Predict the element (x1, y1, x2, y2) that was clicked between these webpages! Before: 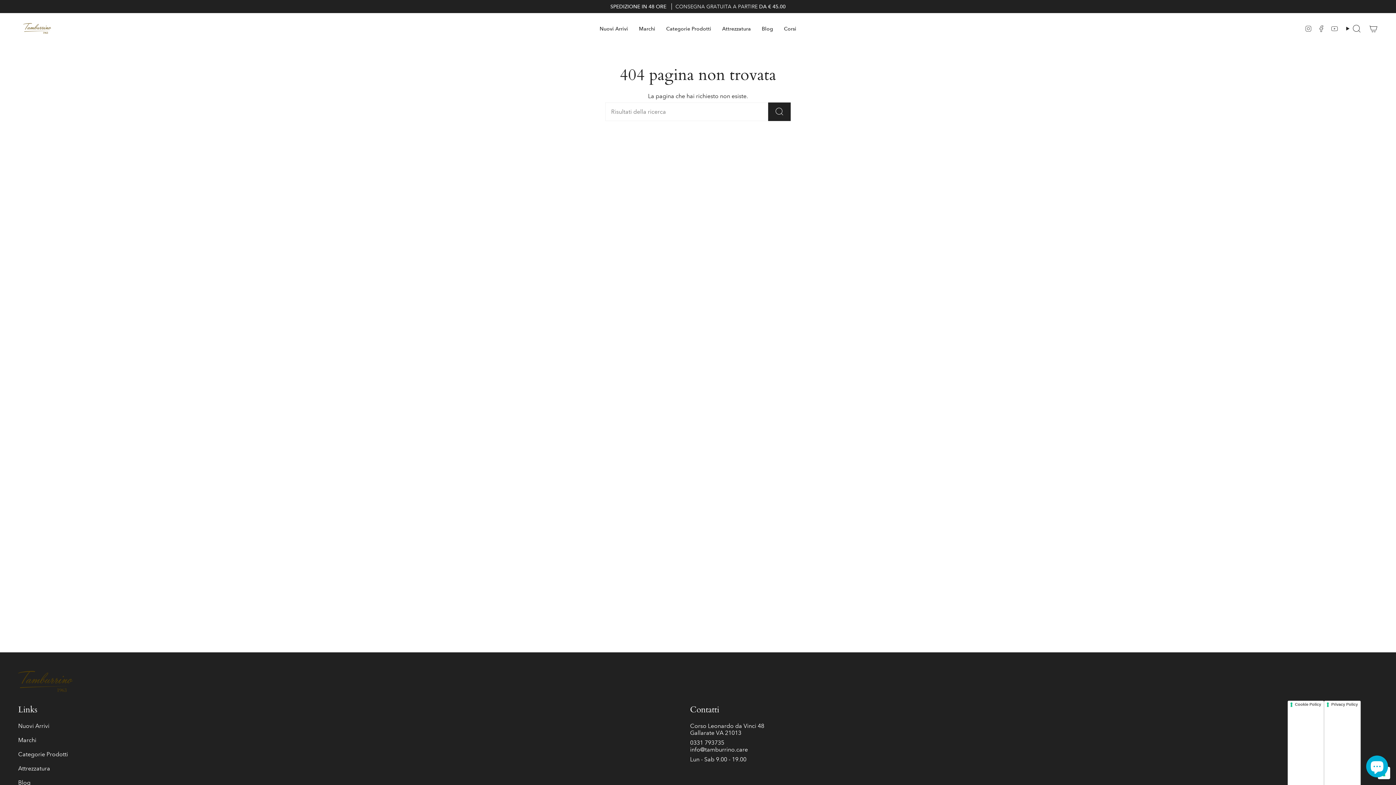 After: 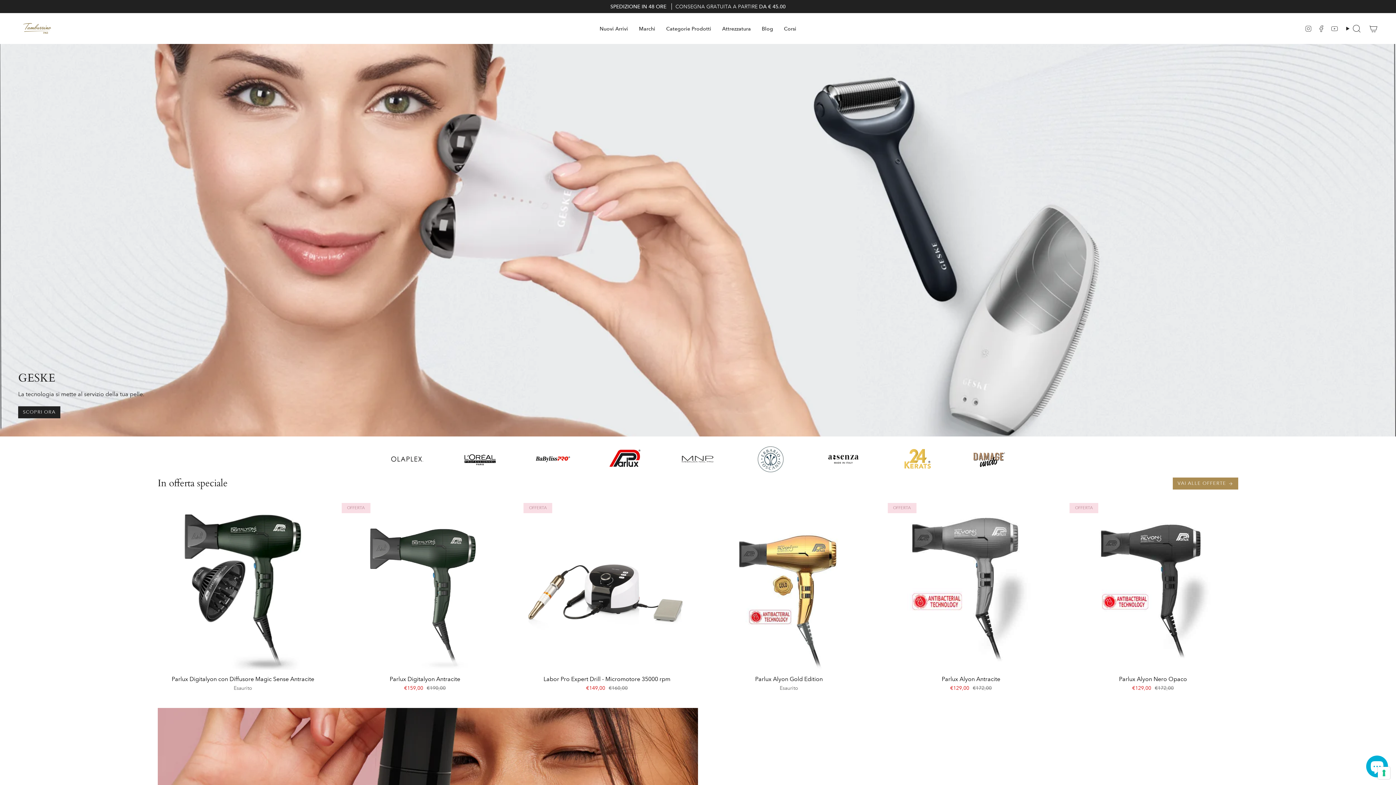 Action: bbox: (633, 14, 660, 42) label: Marchi